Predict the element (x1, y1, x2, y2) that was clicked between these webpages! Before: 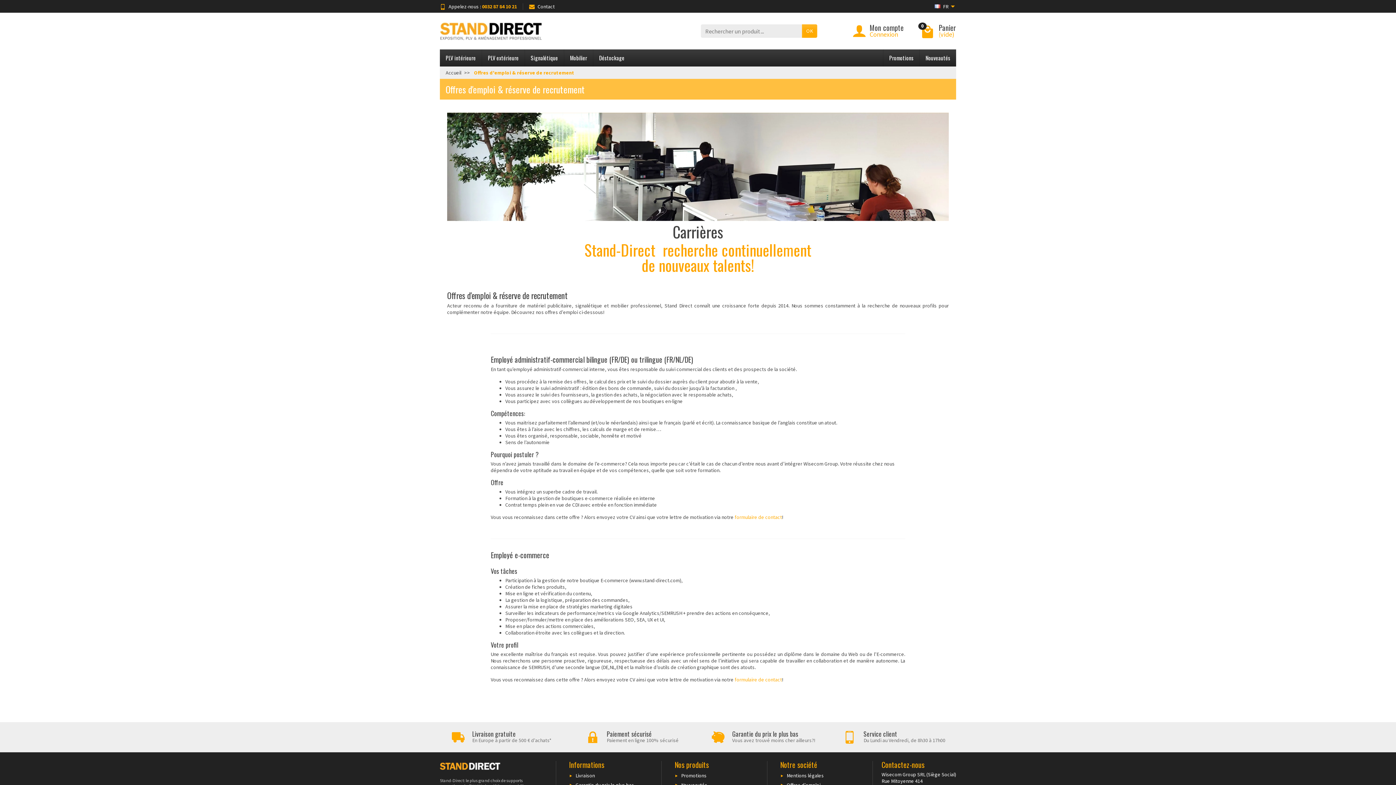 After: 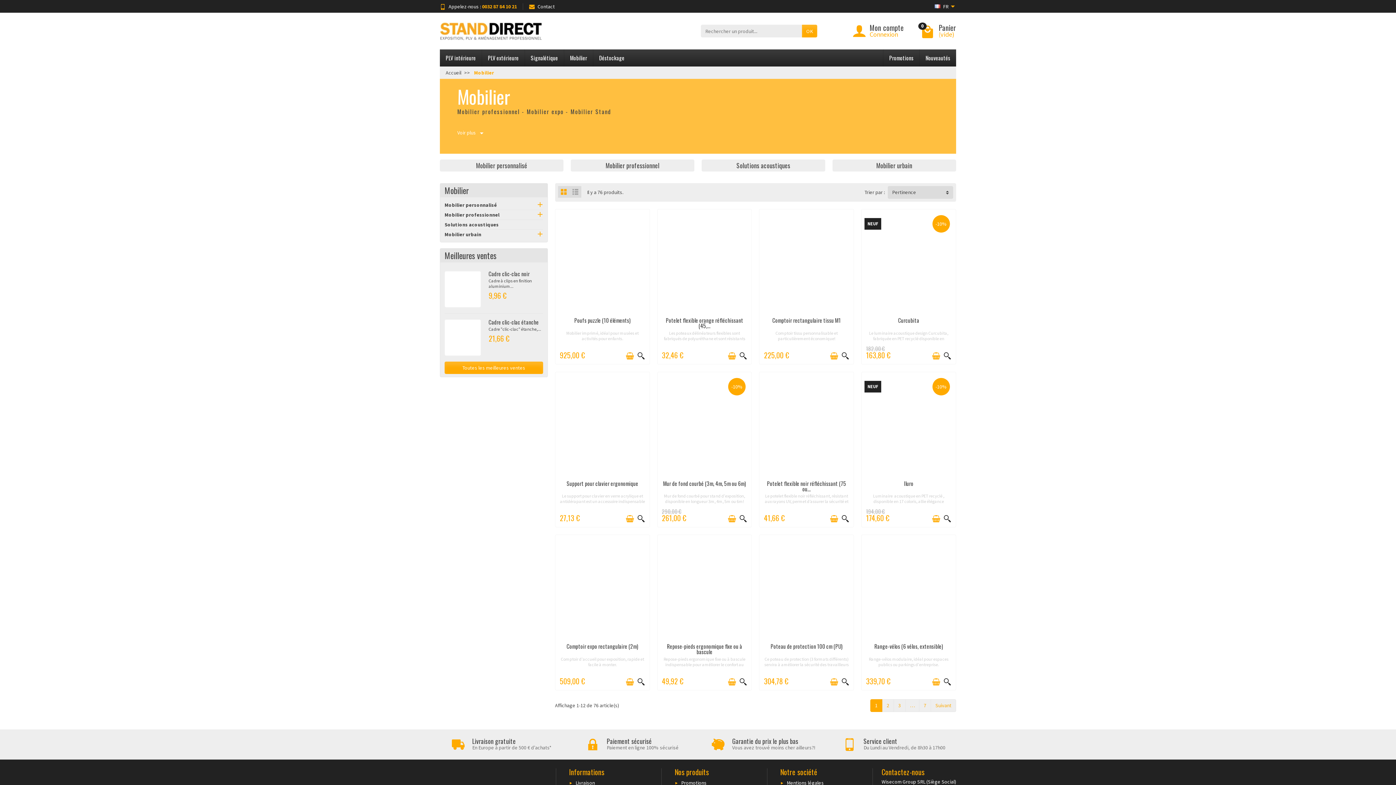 Action: label: Mobilier bbox: (564, 49, 593, 66)